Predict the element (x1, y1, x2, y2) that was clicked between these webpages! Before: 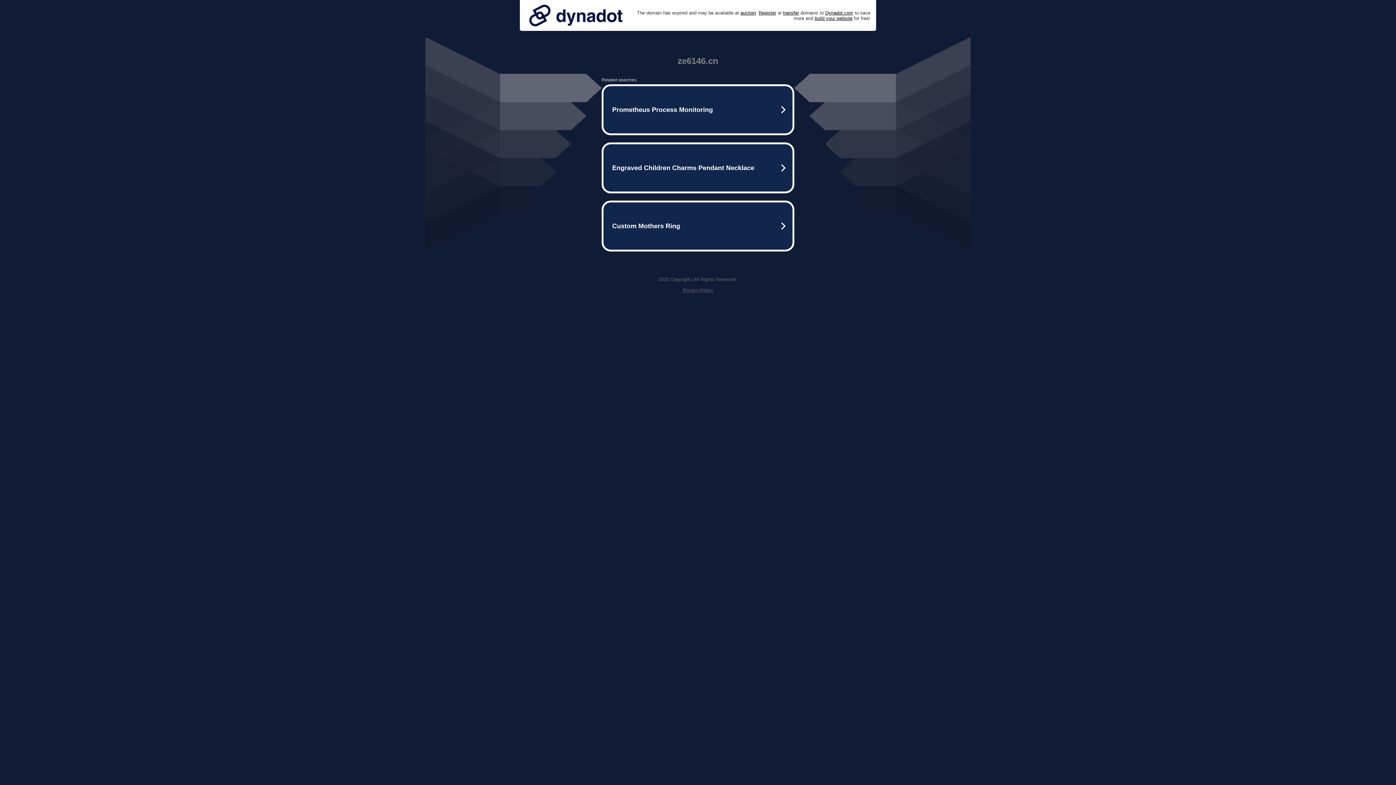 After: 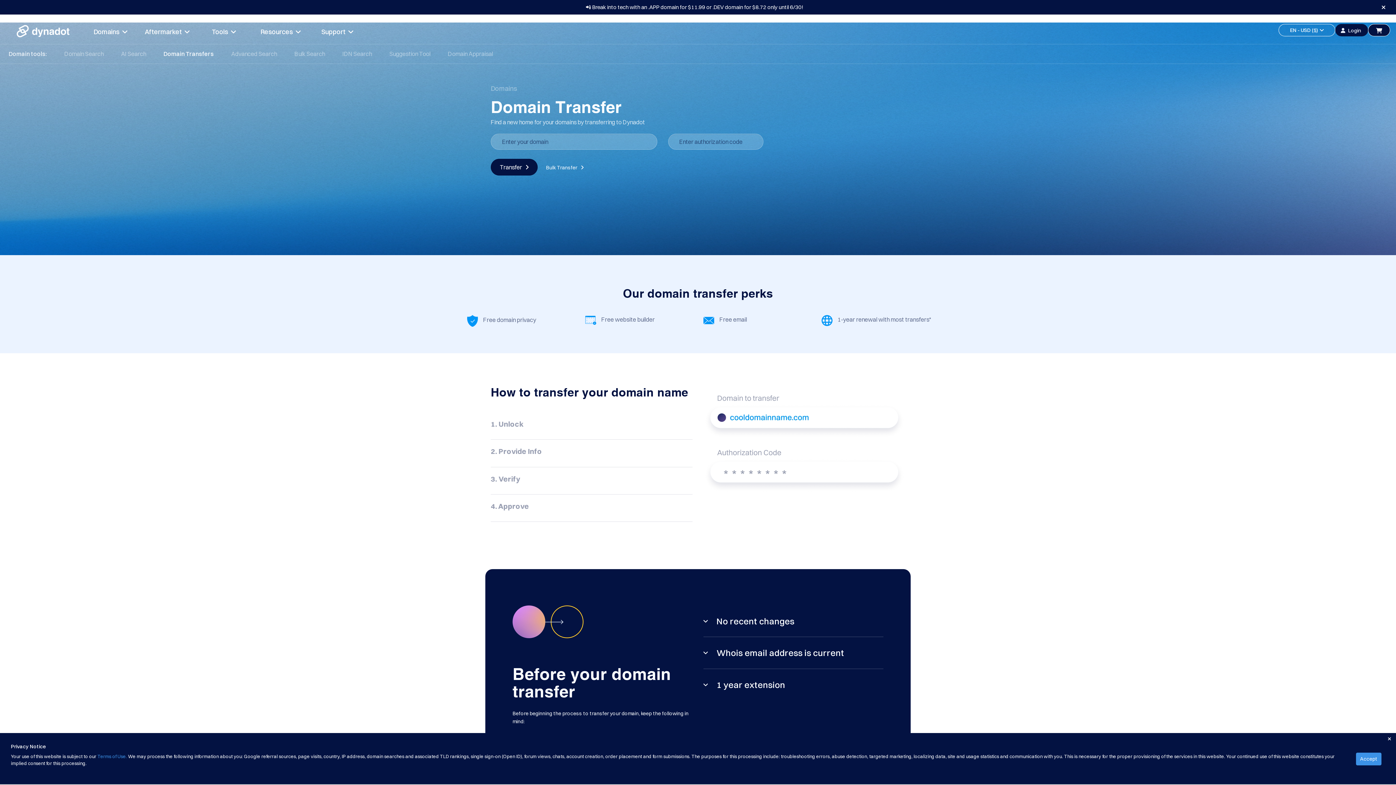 Action: label: transfer bbox: (783, 10, 799, 15)